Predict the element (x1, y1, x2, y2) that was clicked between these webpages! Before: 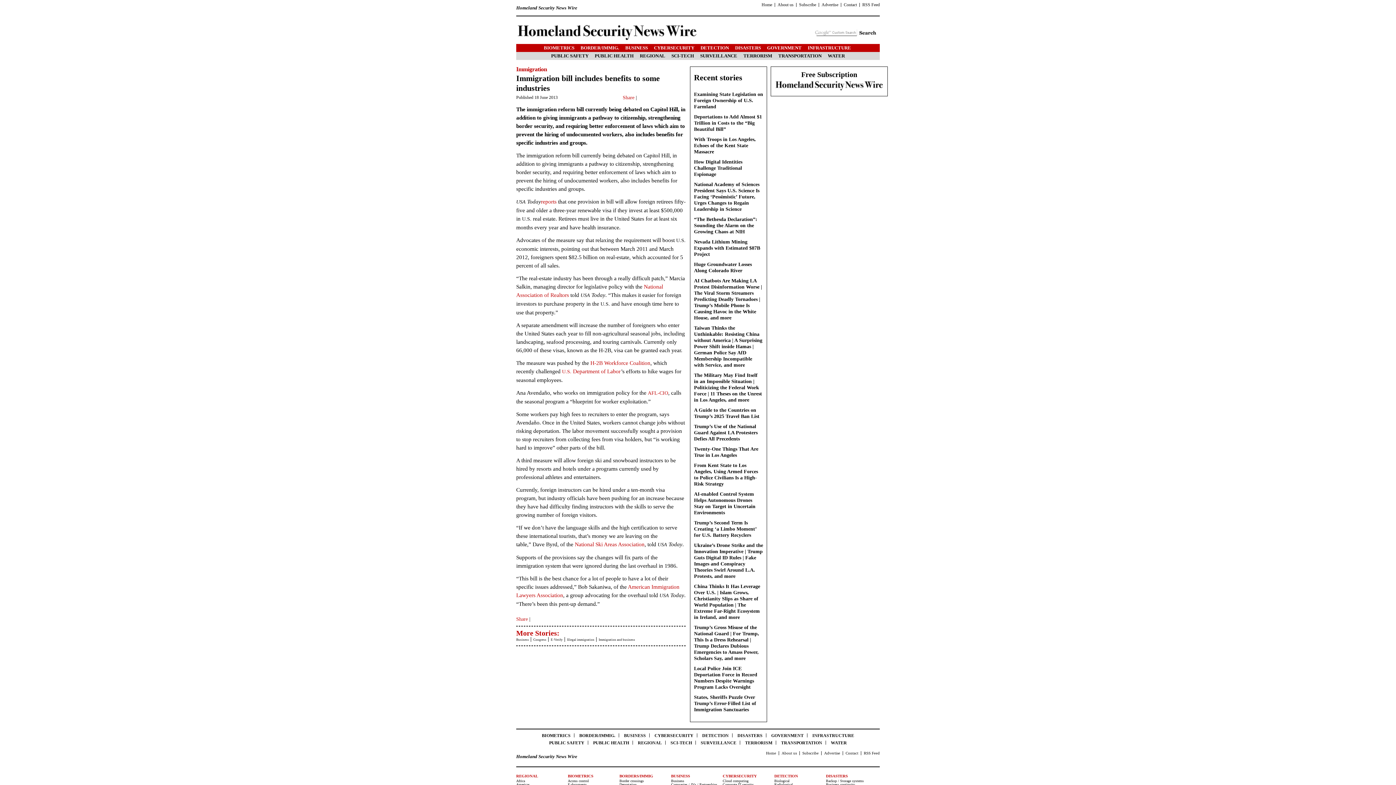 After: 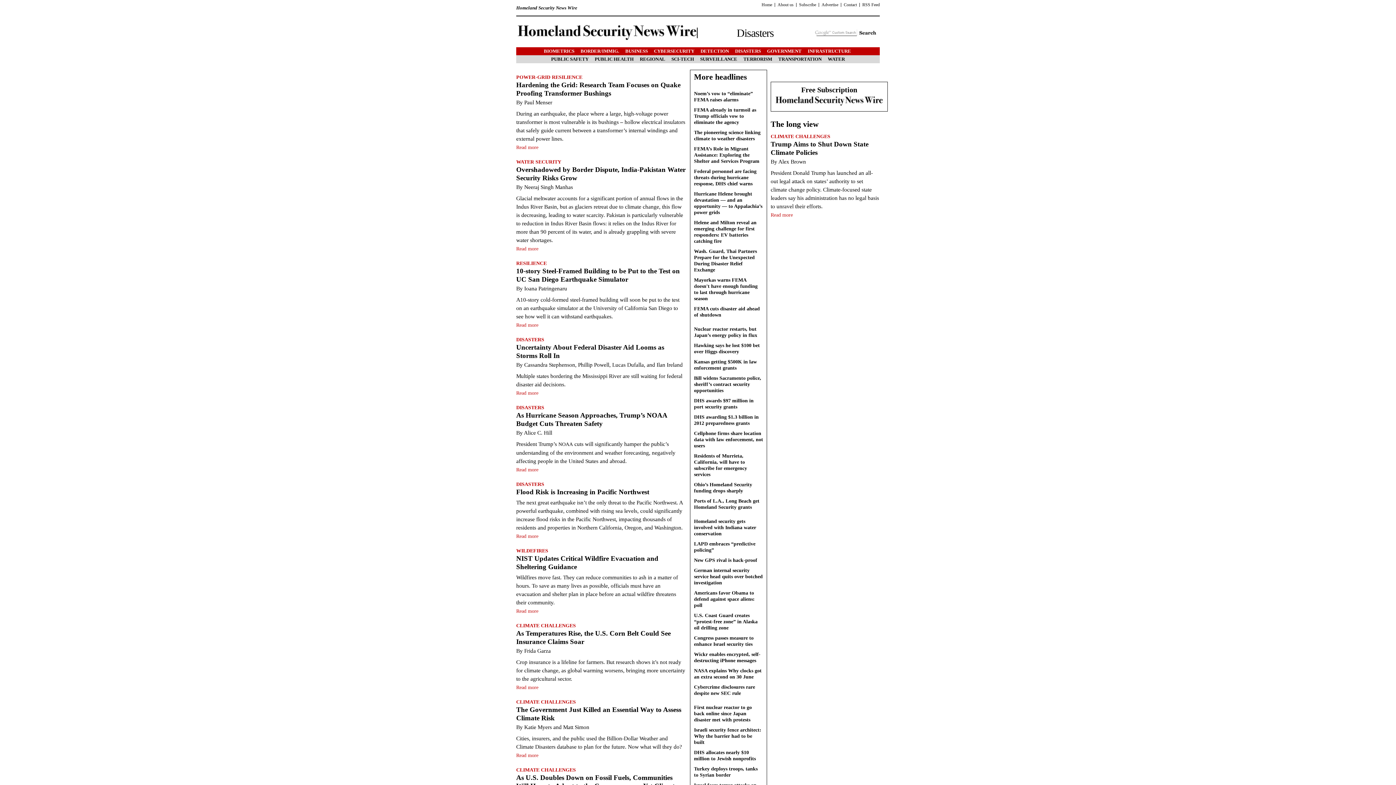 Action: bbox: (735, 45, 761, 50) label: DISASTERS